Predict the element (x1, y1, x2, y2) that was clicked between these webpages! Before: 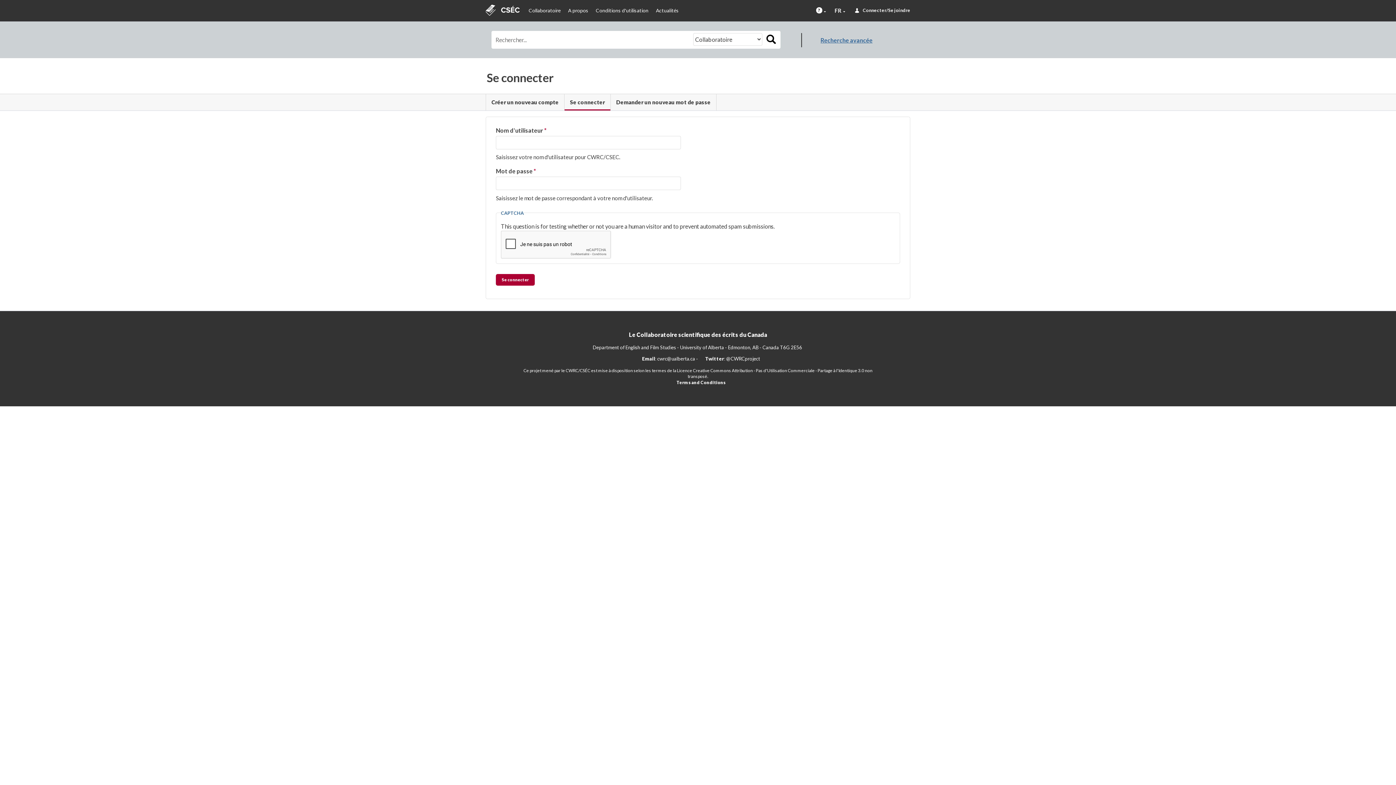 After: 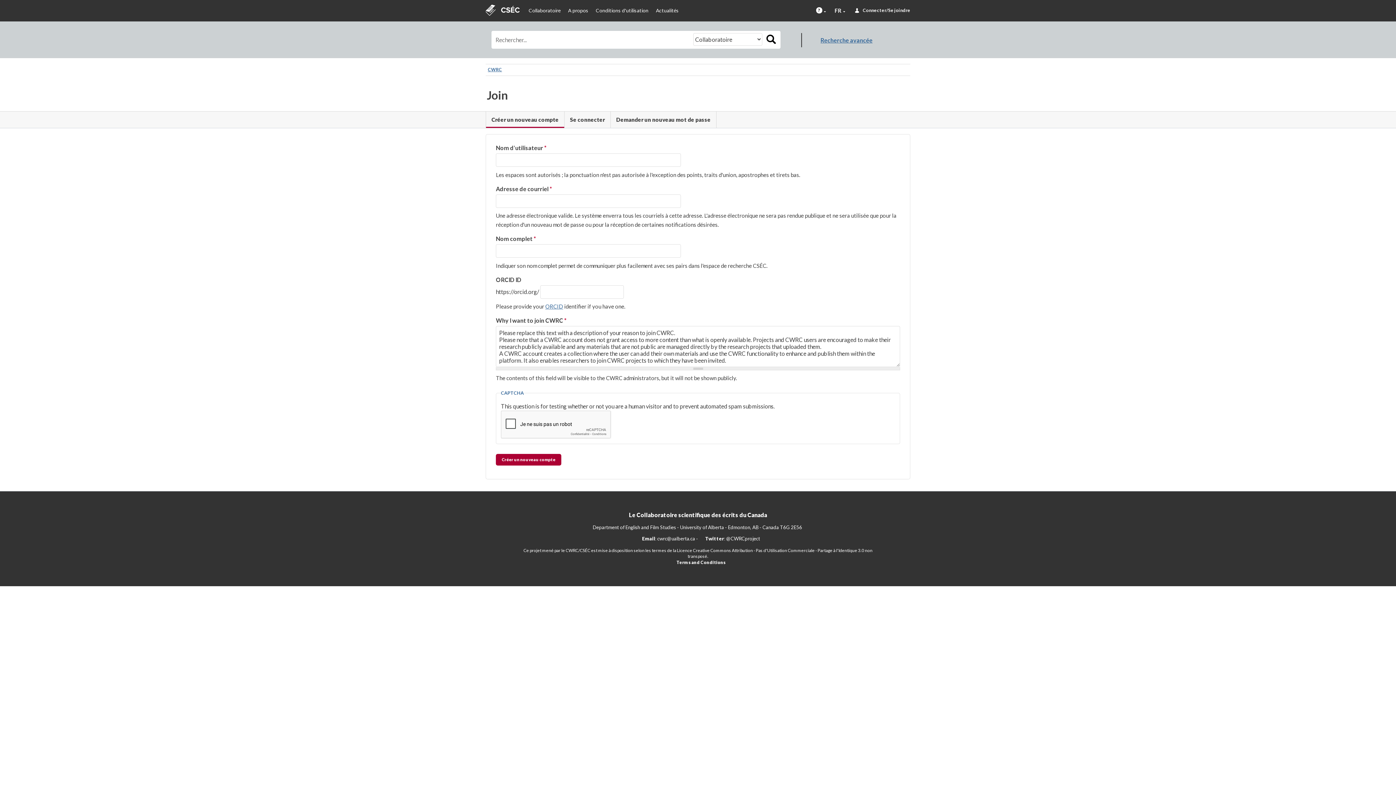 Action: bbox: (486, 94, 564, 110) label: Créer un nouveau compte